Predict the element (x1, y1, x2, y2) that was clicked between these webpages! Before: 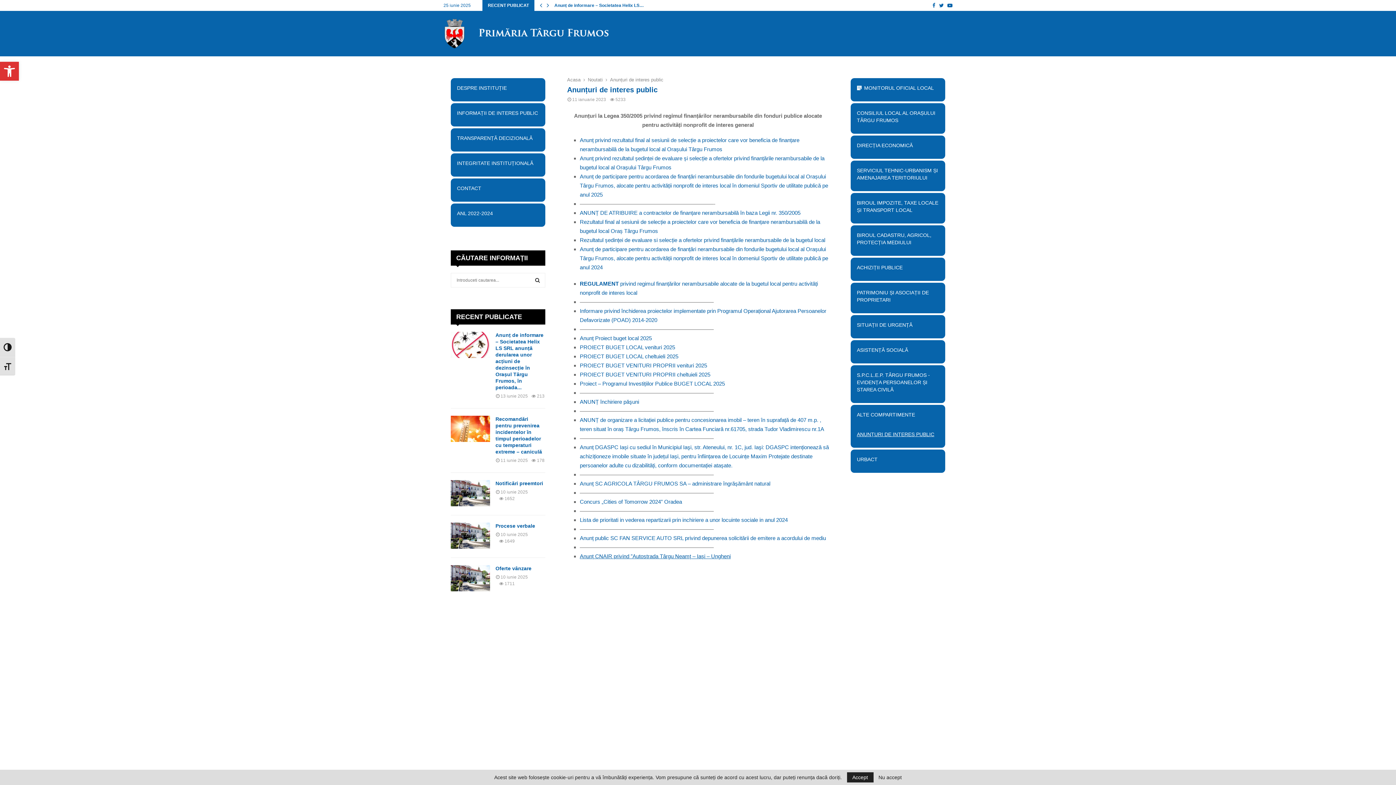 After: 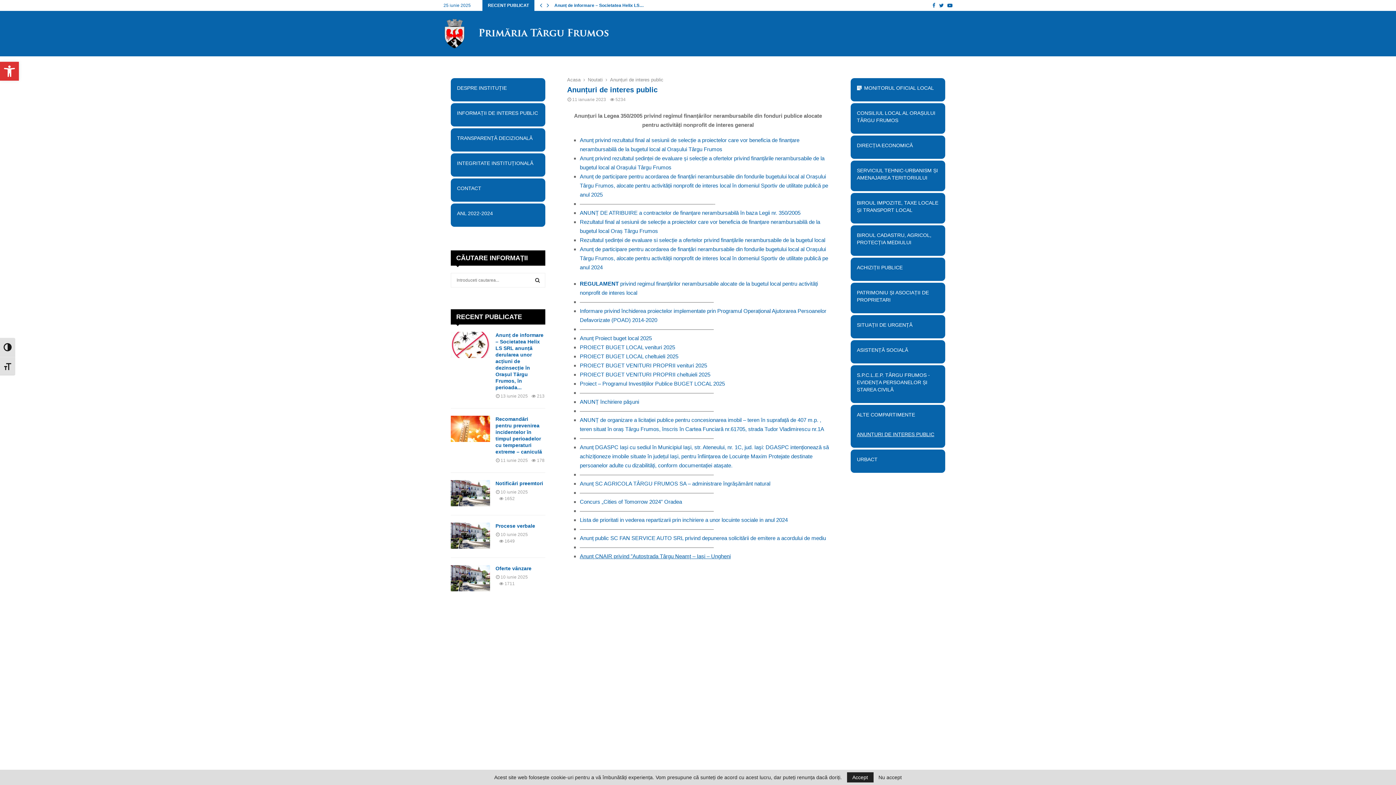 Action: bbox: (852, 426, 943, 442) label: ANUNȚURI DE INTERES PUBLIC